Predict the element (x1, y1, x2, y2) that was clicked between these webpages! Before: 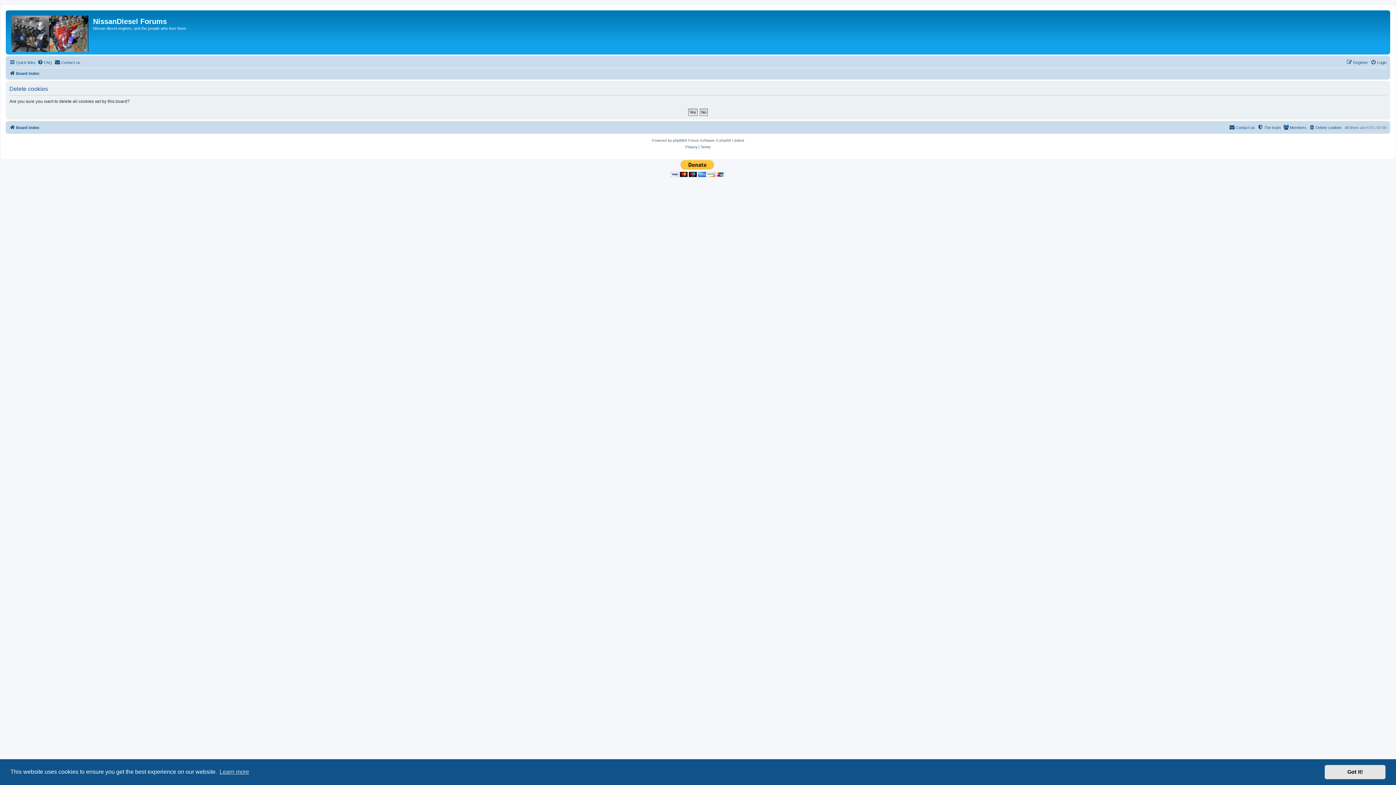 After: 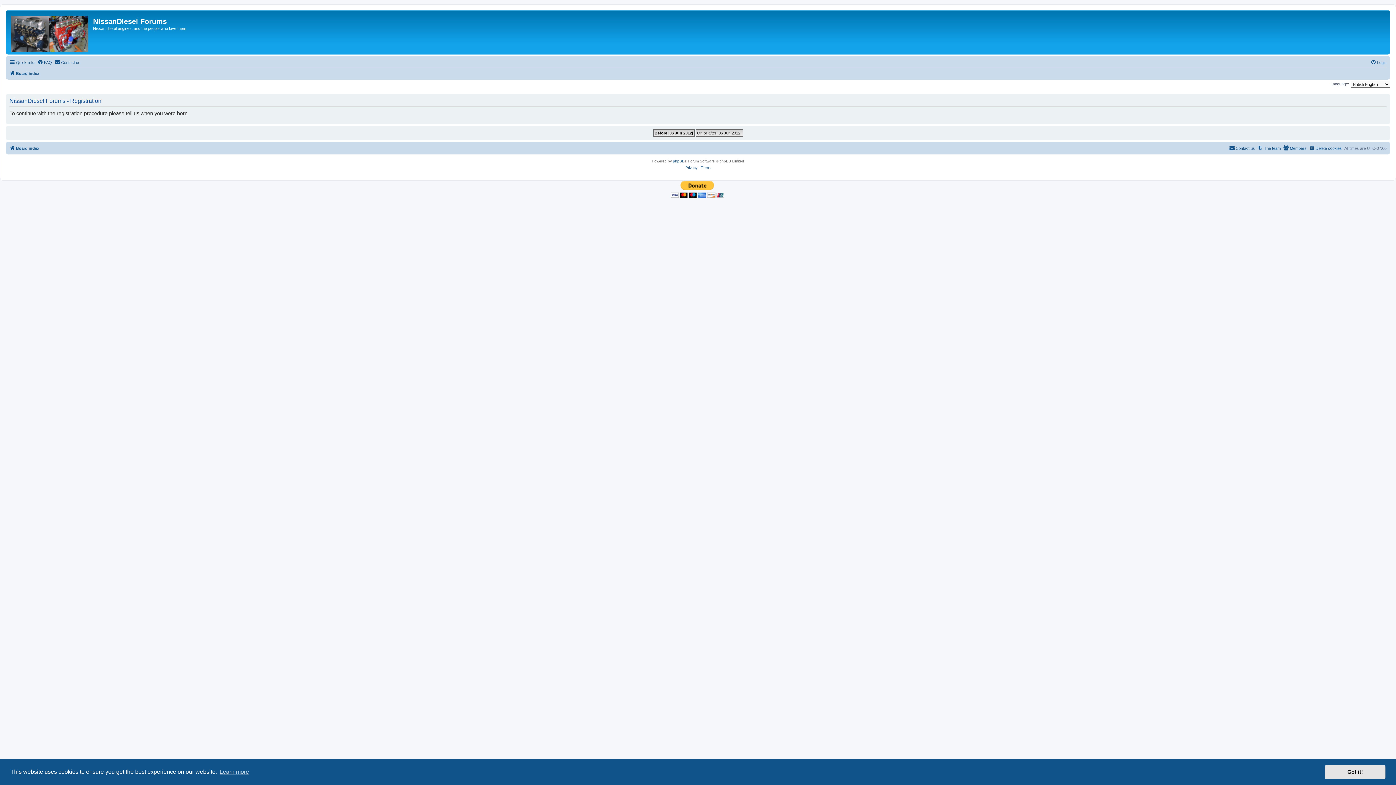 Action: label: Register bbox: (1346, 58, 1368, 66)